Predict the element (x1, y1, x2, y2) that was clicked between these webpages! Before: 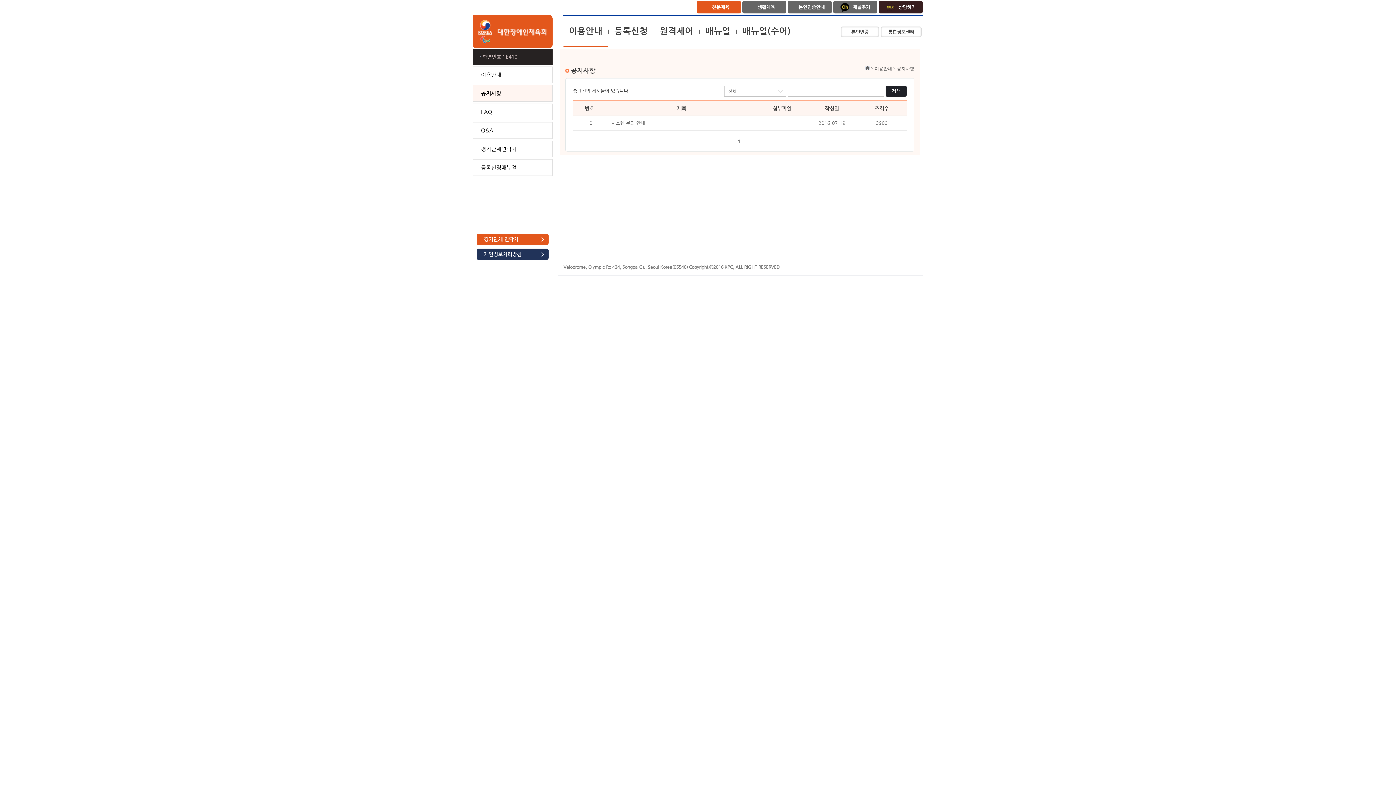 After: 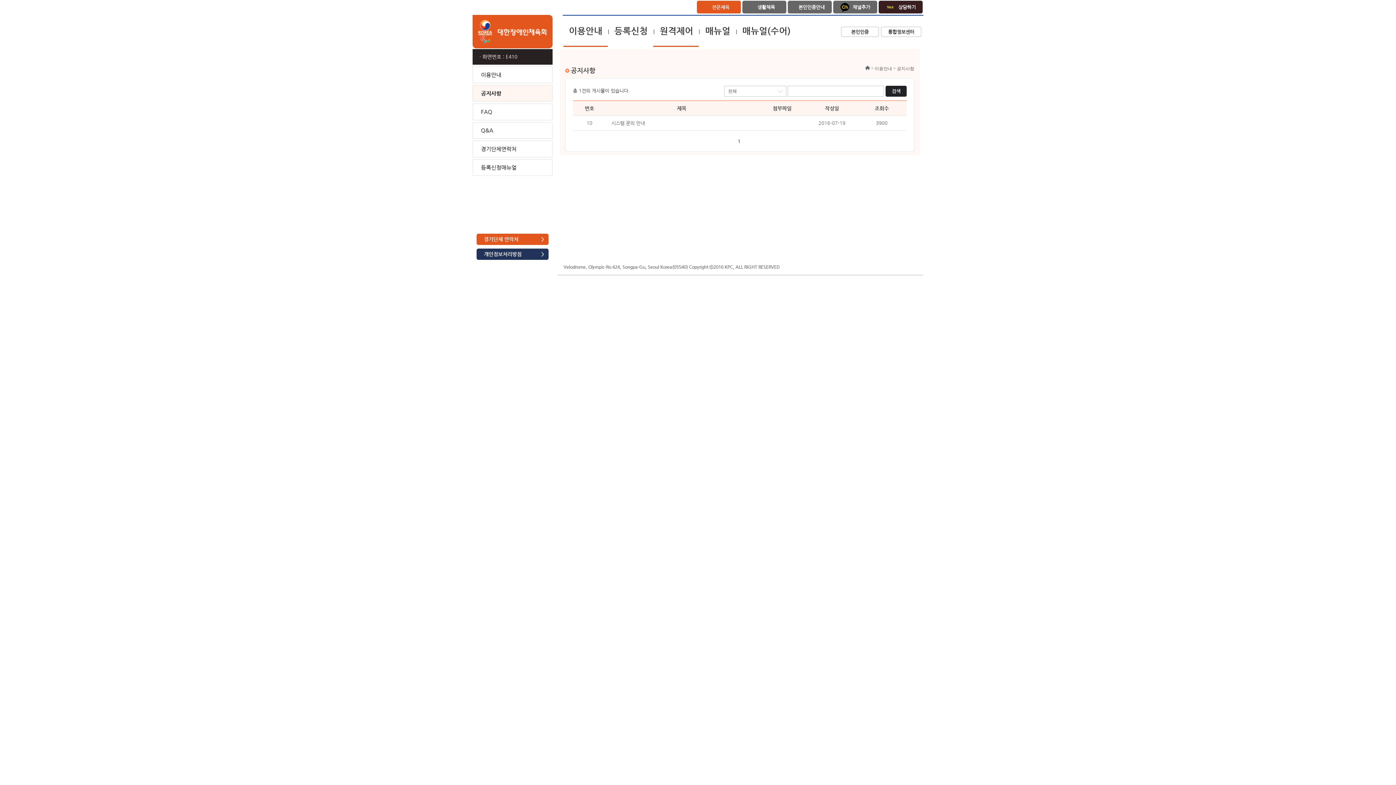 Action: label: 원격제어 bbox: (654, 25, 698, 37)